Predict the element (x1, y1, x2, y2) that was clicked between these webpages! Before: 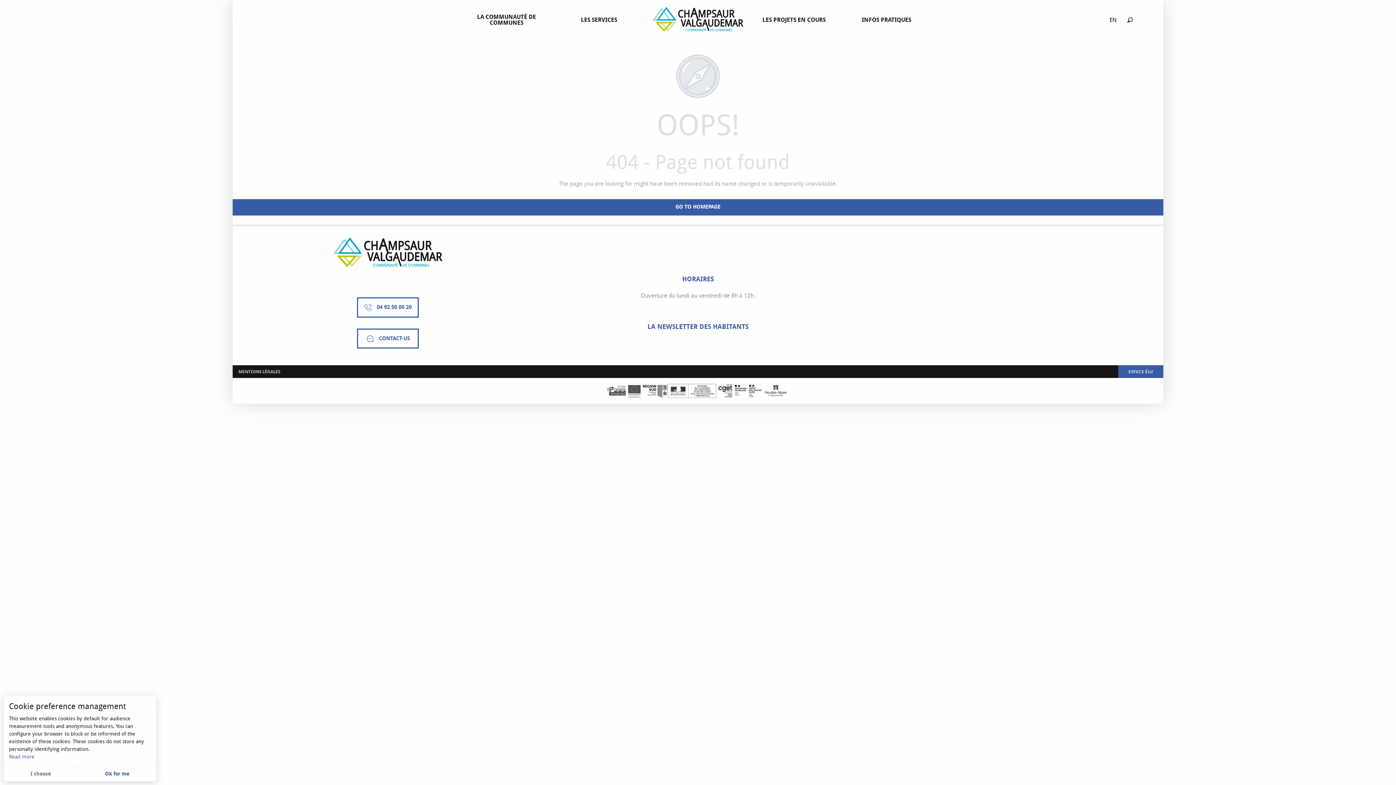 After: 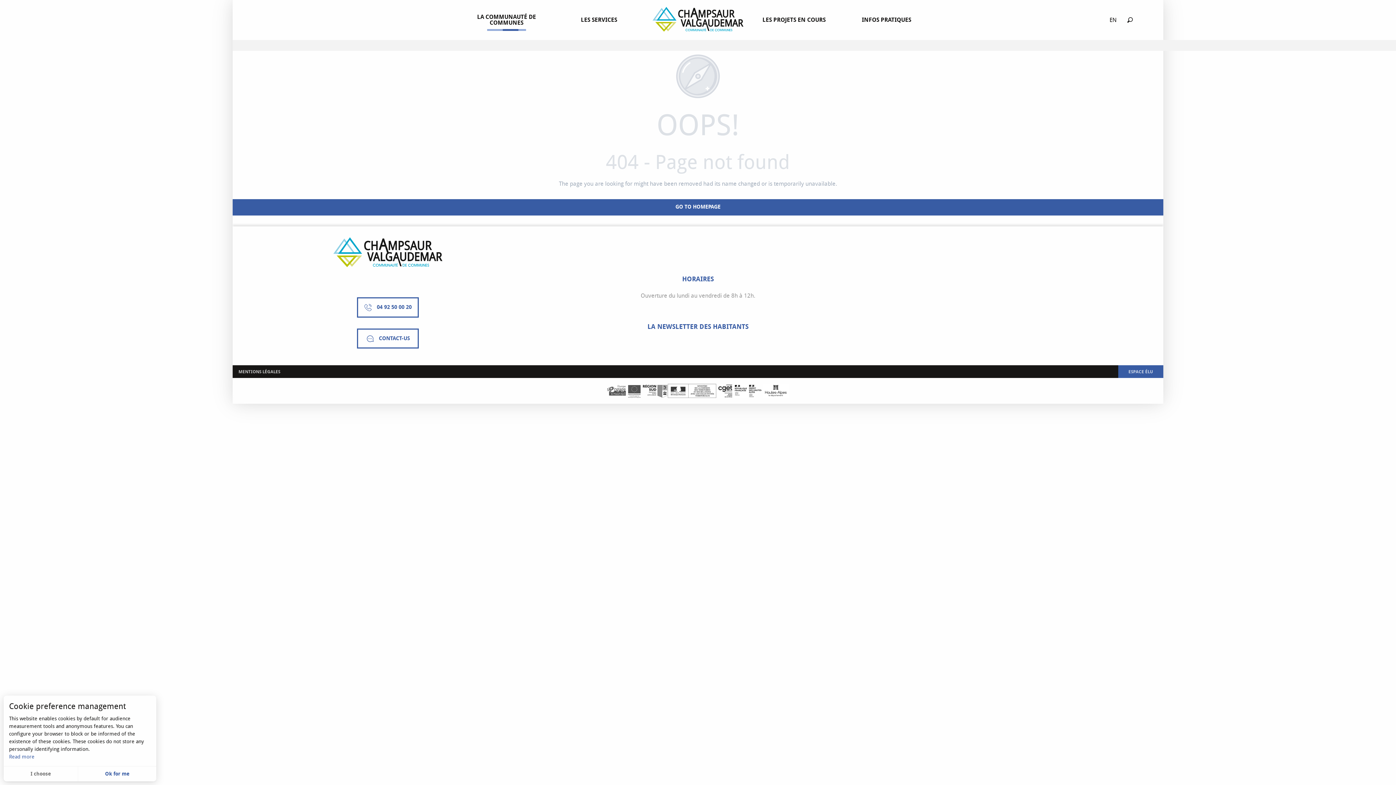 Action: label: LA COMMUNAUTÉ DE COMMUNES bbox: (461, 10, 554, 29)